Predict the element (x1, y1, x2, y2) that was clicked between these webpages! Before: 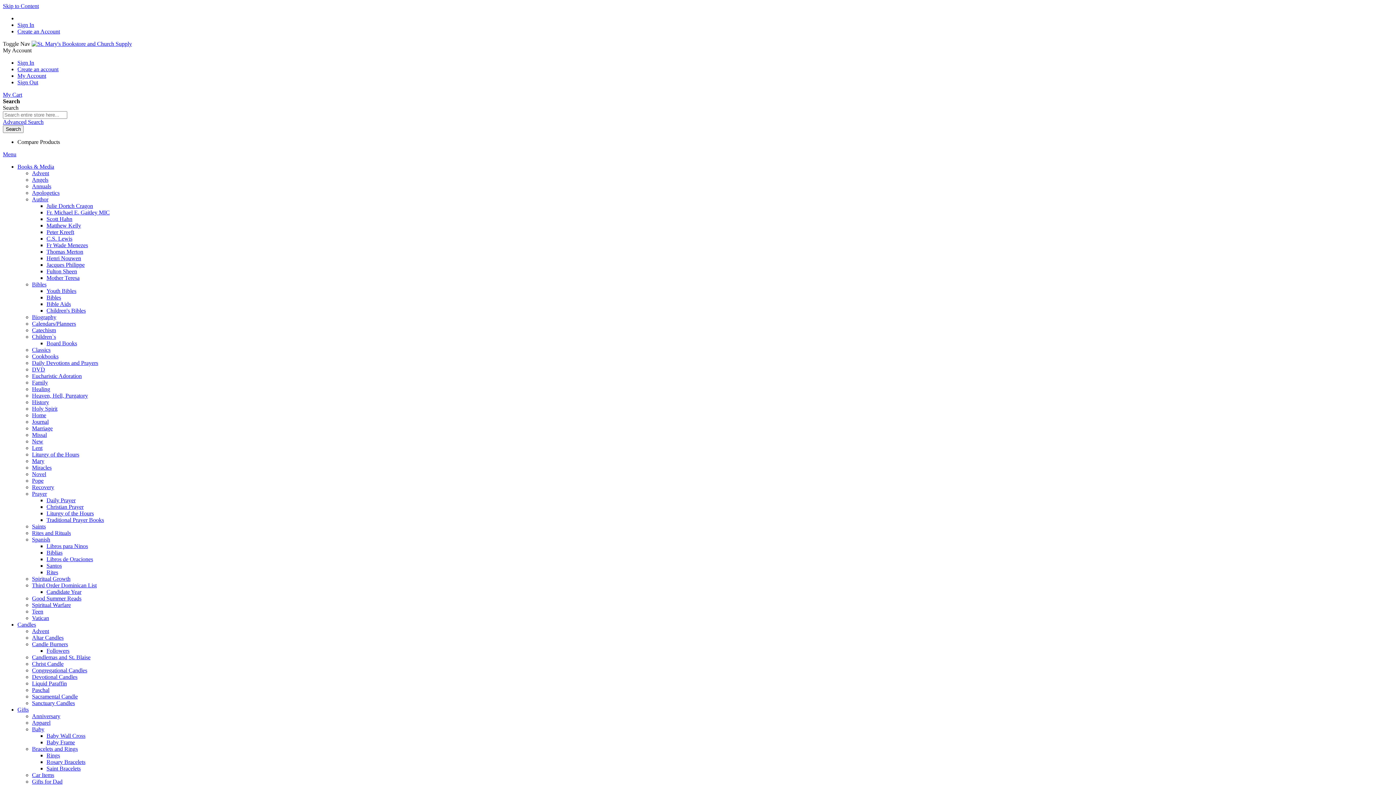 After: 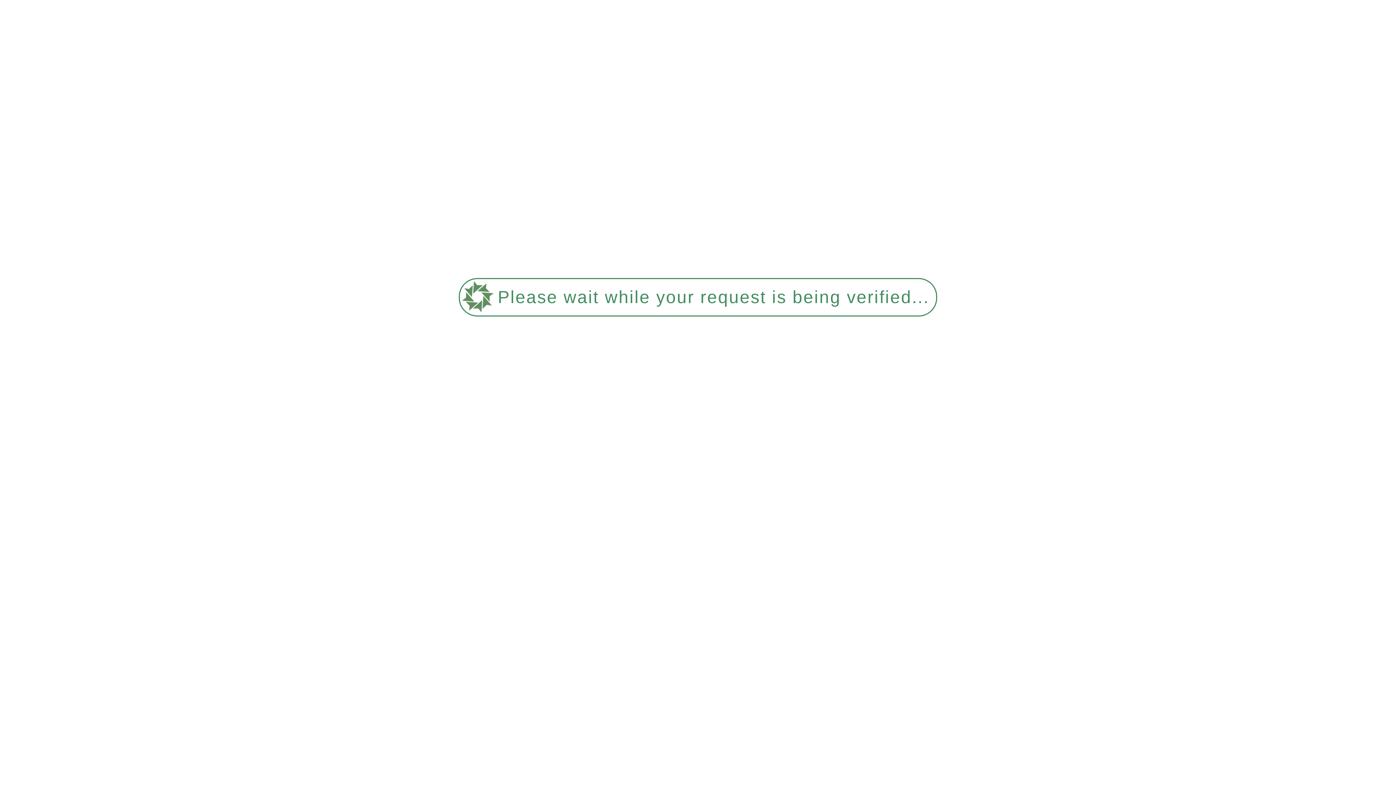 Action: label: Prayer bbox: (32, 490, 46, 497)